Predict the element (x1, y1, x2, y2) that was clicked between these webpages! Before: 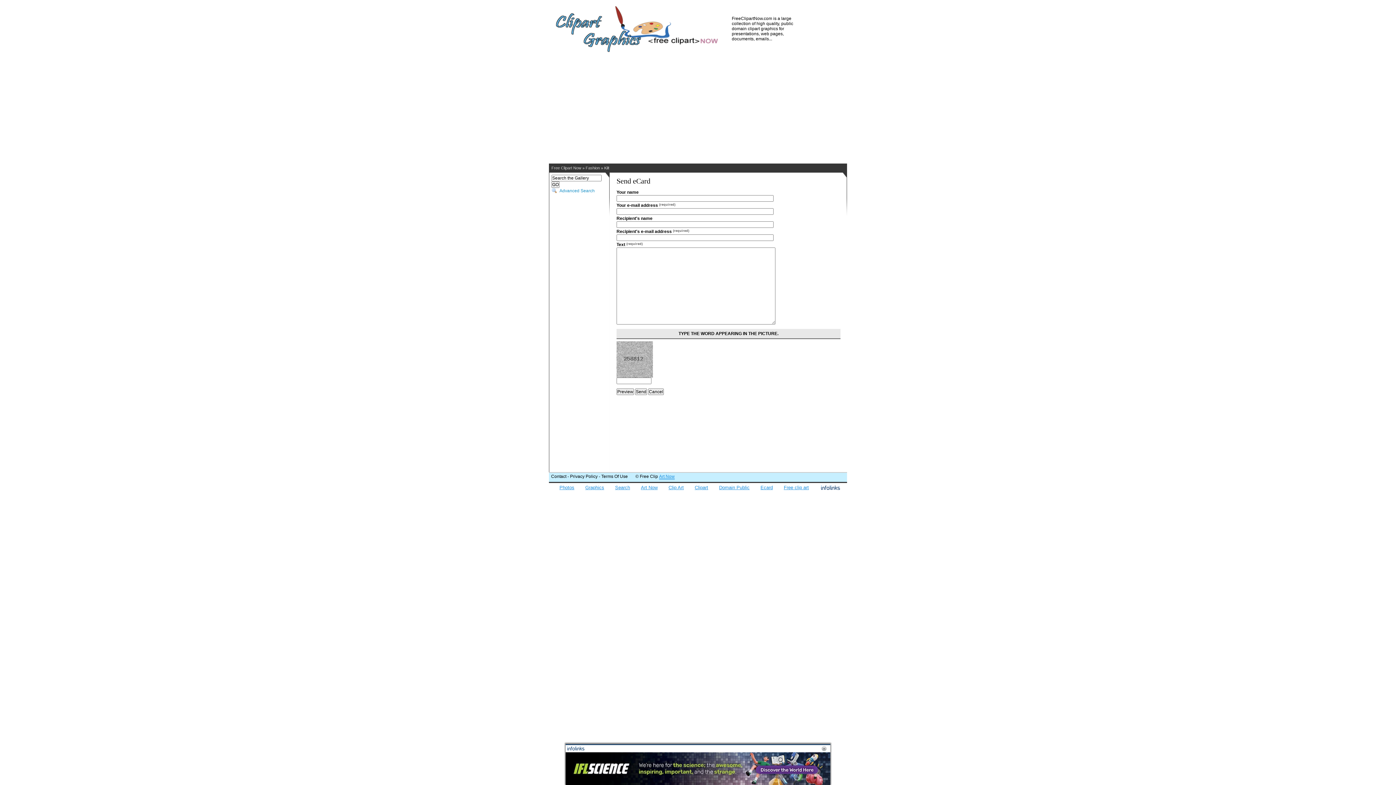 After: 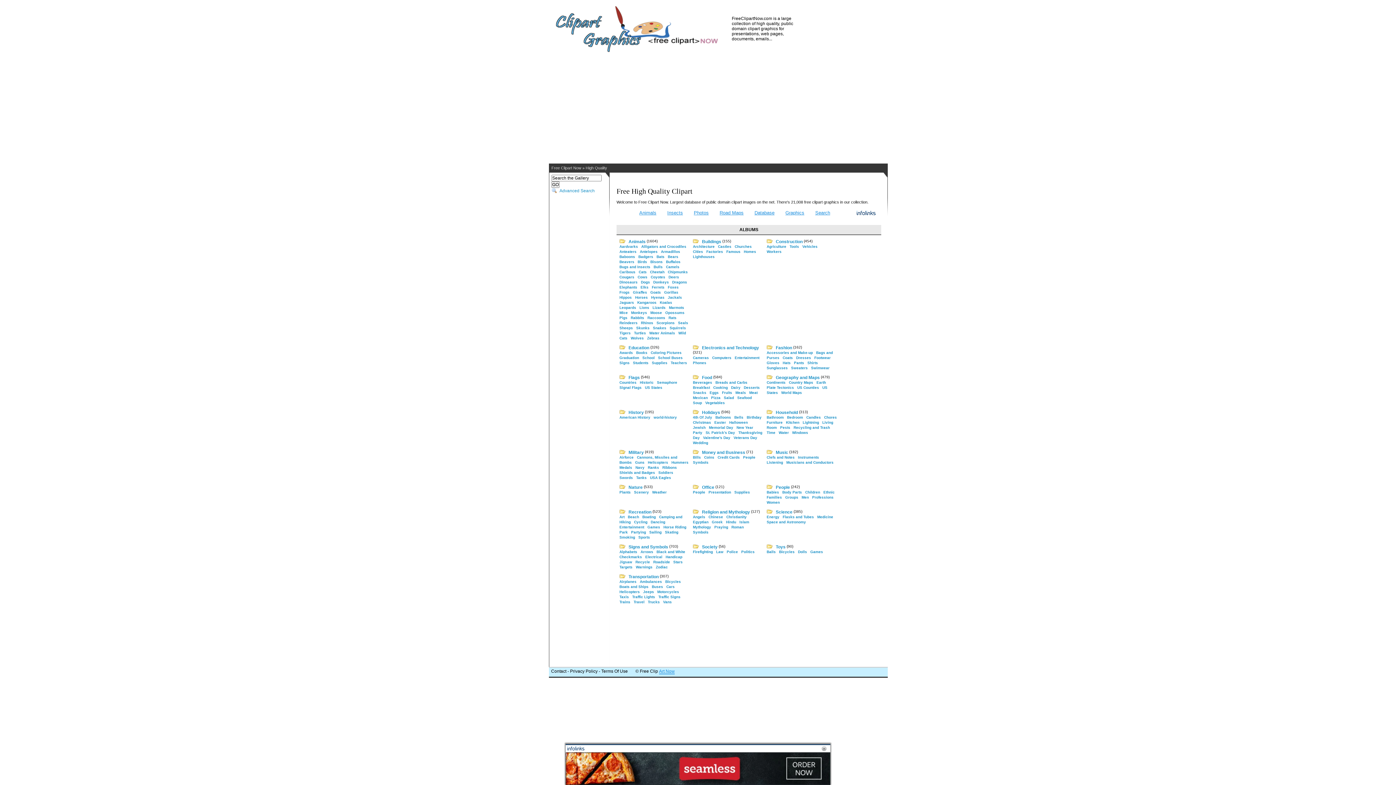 Action: bbox: (549, 5, 726, 10)